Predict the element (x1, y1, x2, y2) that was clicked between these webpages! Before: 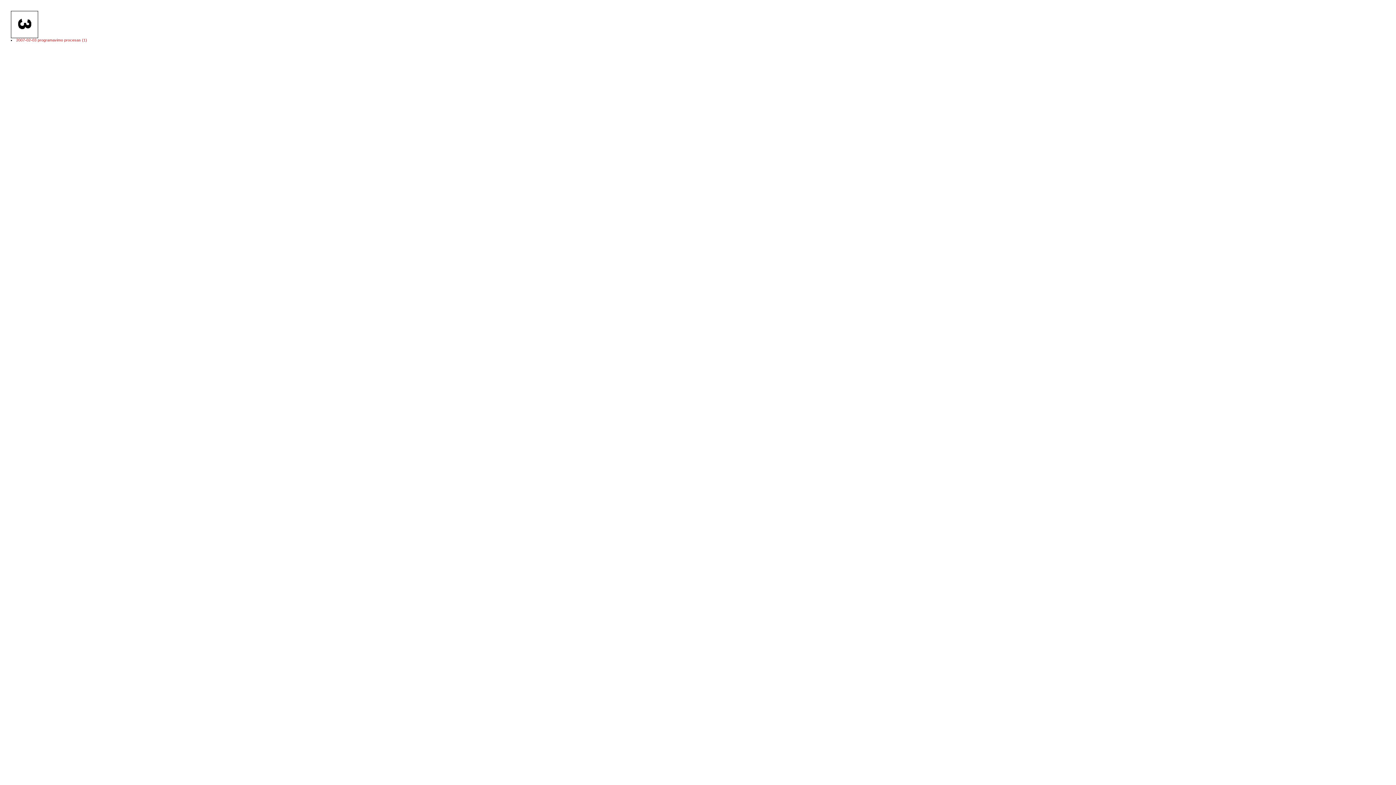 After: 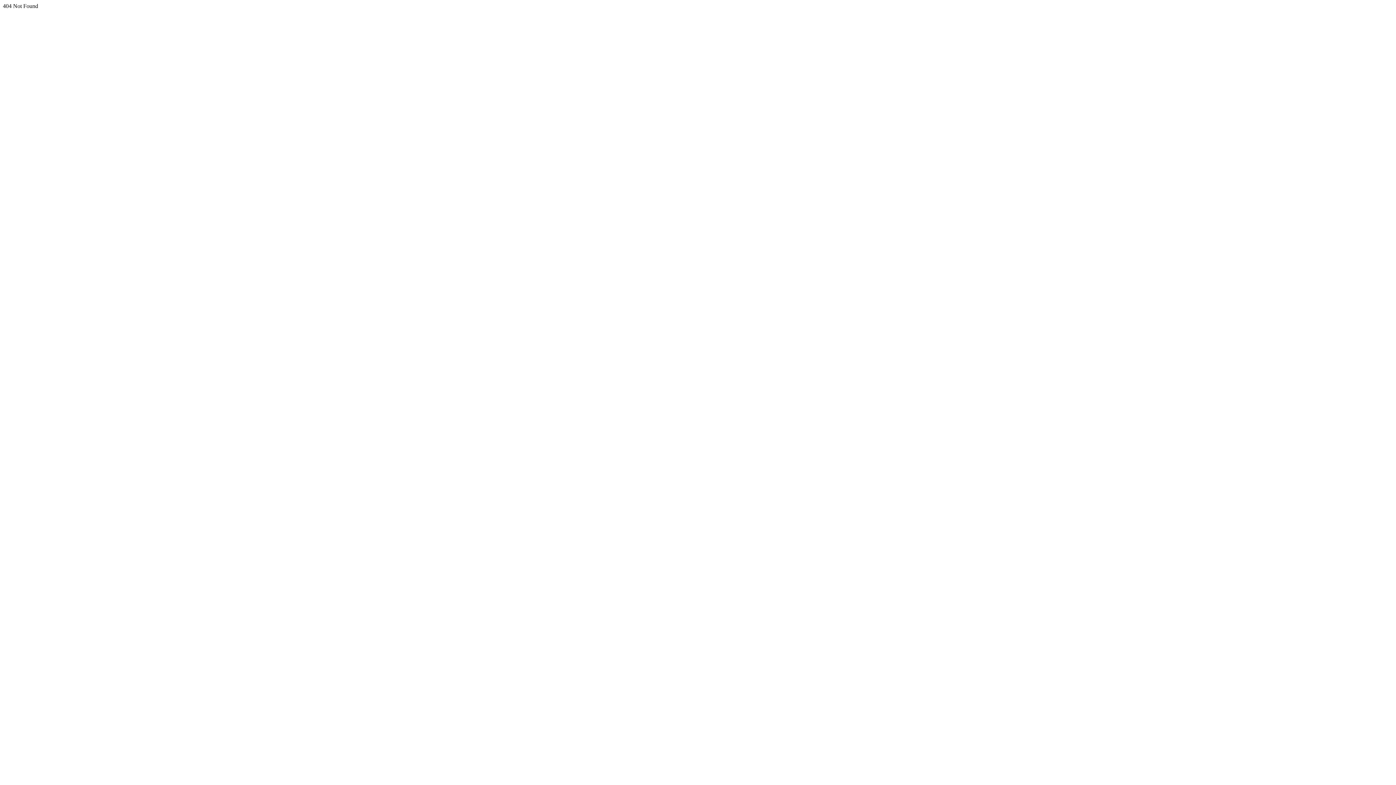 Action: label: 2007-02-03 programavimo procesas (1) bbox: (16, 37, 87, 42)